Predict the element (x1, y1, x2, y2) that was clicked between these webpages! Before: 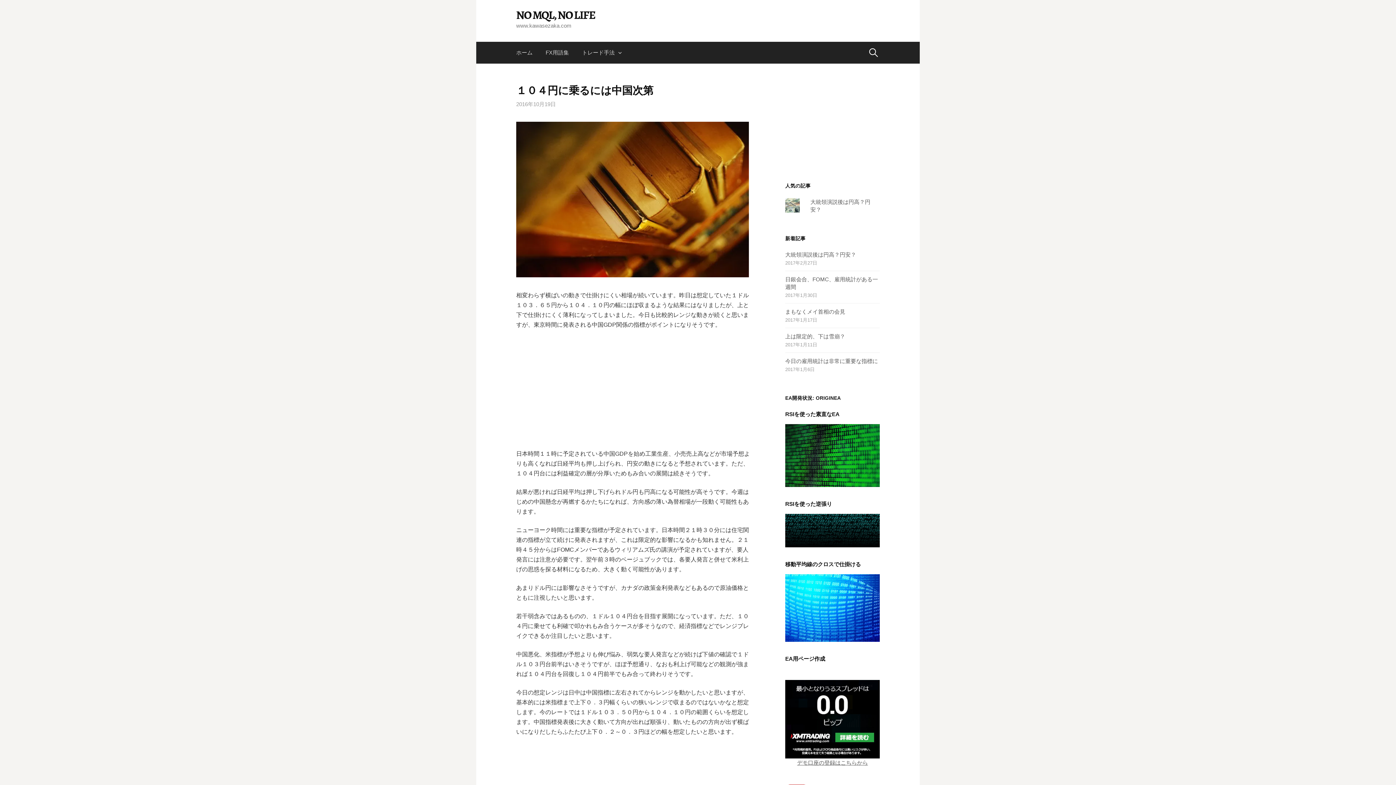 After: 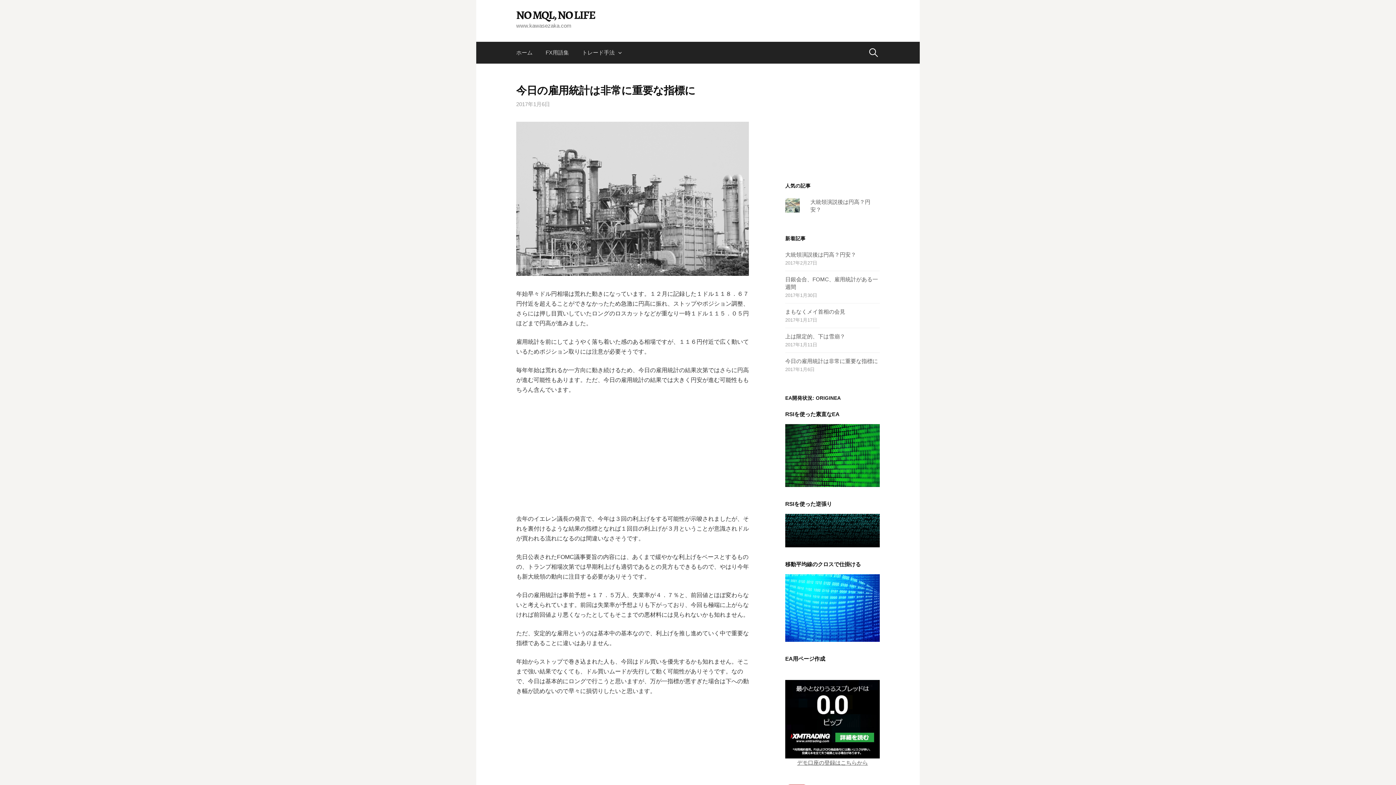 Action: bbox: (785, 358, 878, 364) label: 今日の雇用統計は非常に重要な指標に